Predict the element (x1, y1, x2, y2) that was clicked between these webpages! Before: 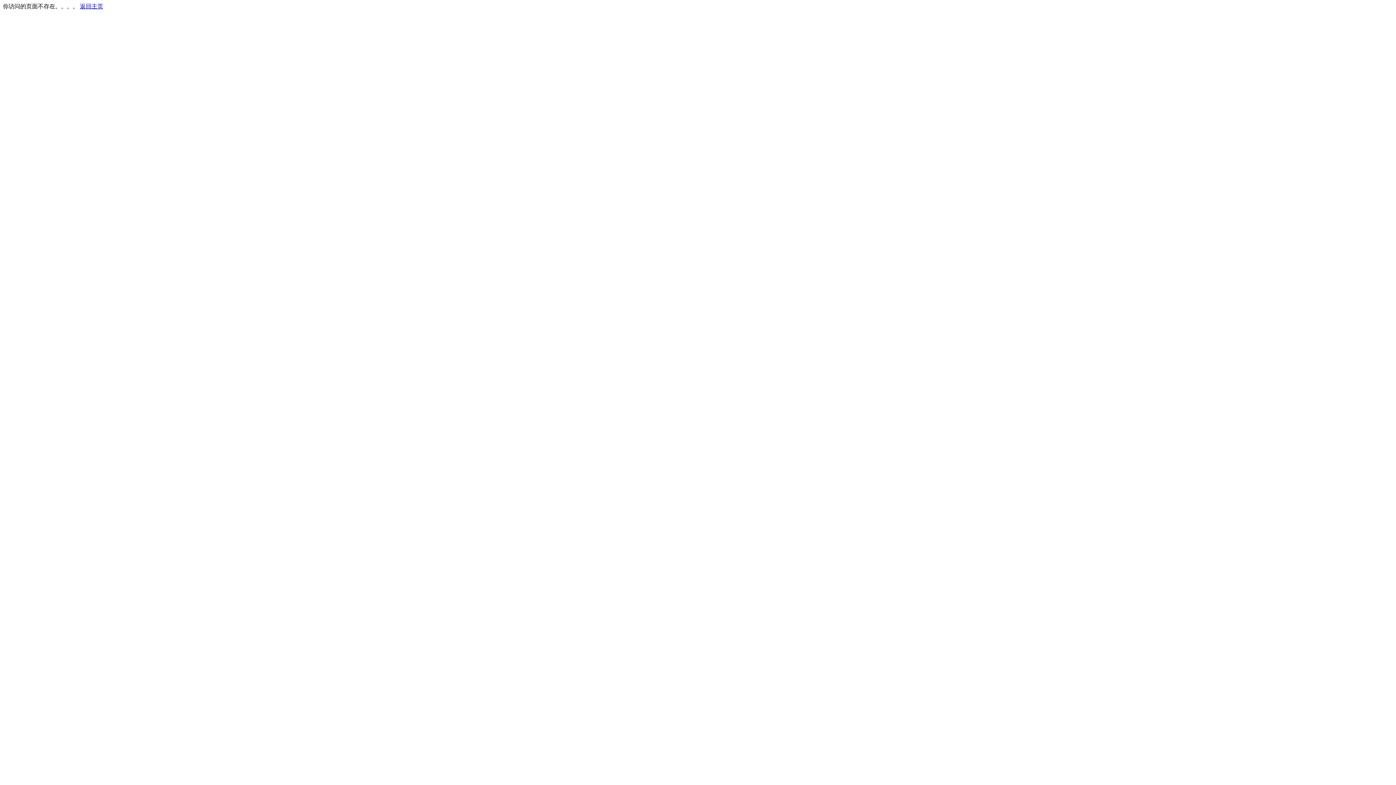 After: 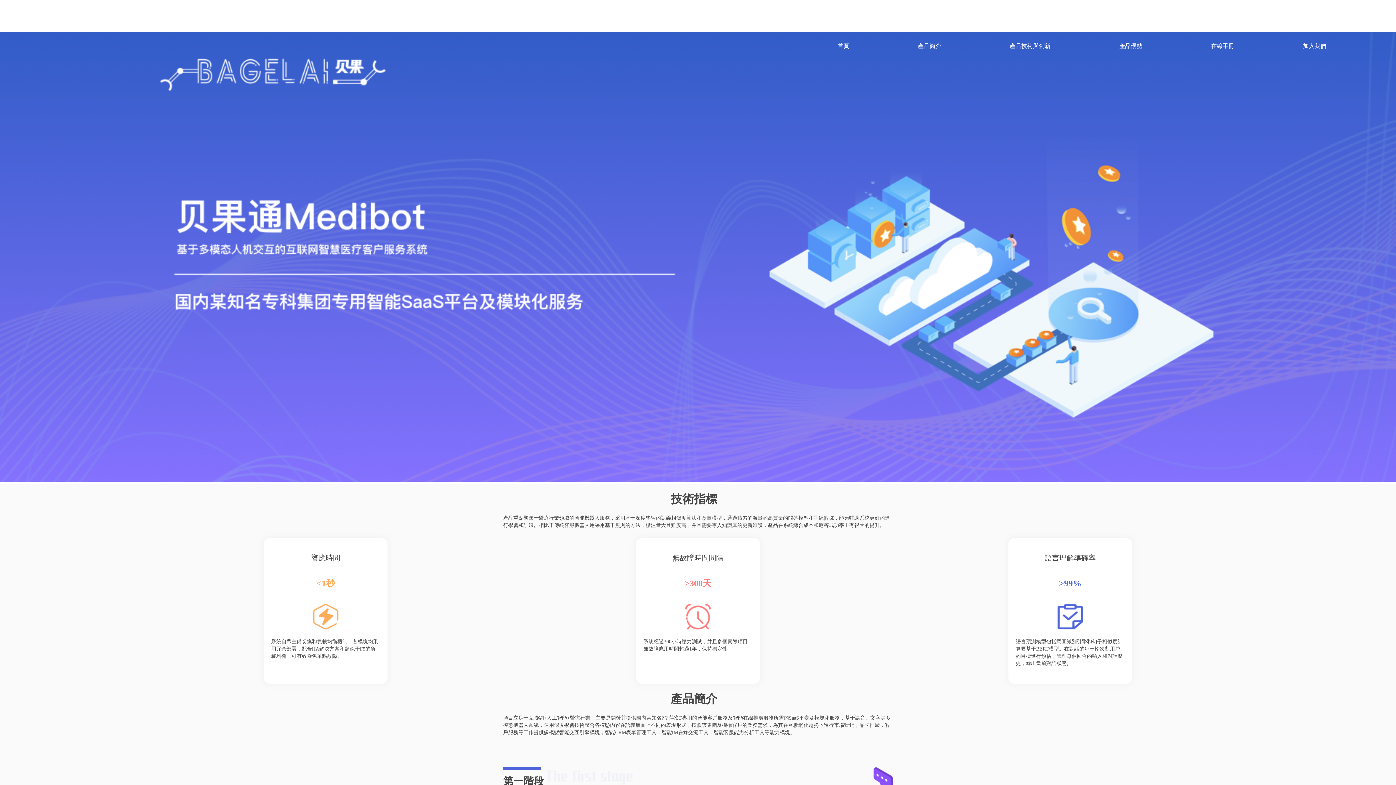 Action: label: 返回主页 bbox: (80, 3, 103, 9)